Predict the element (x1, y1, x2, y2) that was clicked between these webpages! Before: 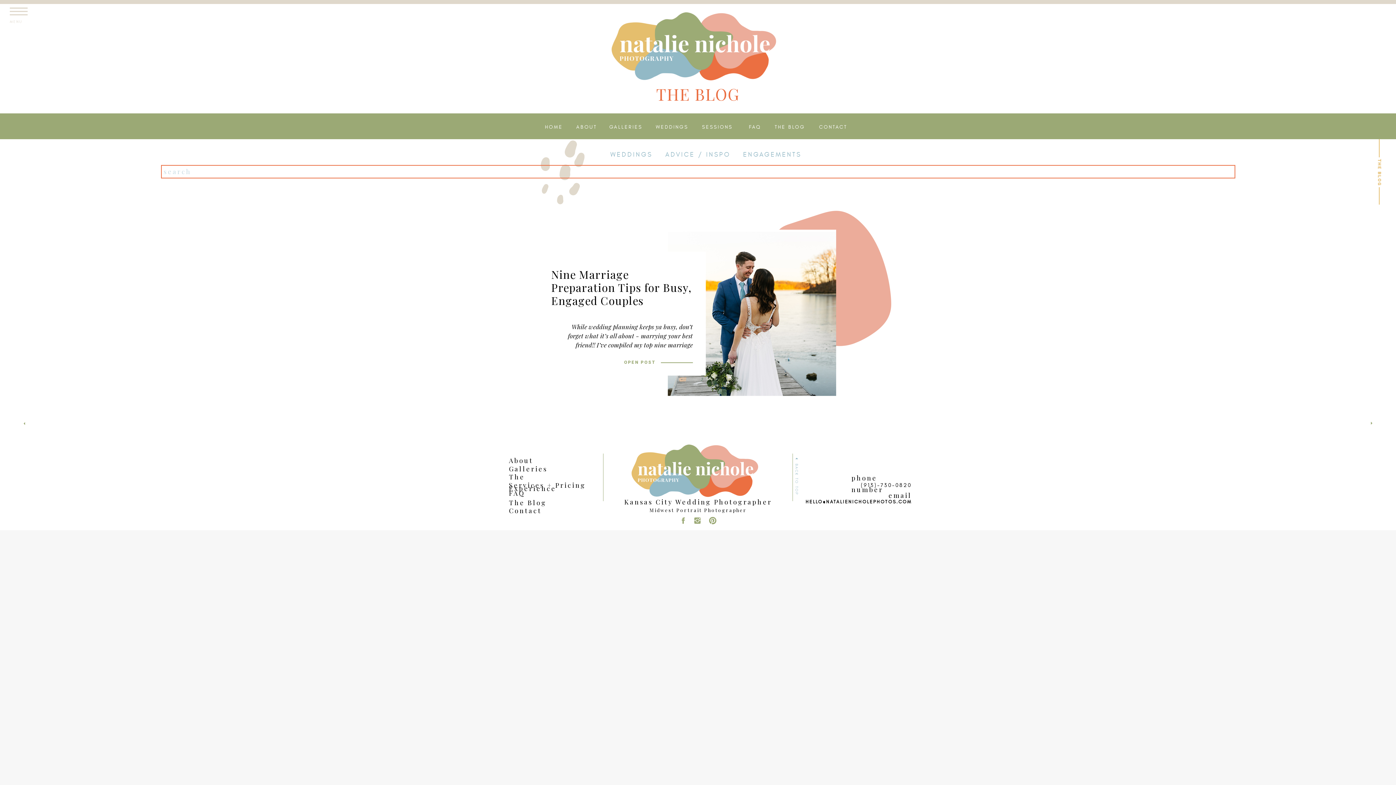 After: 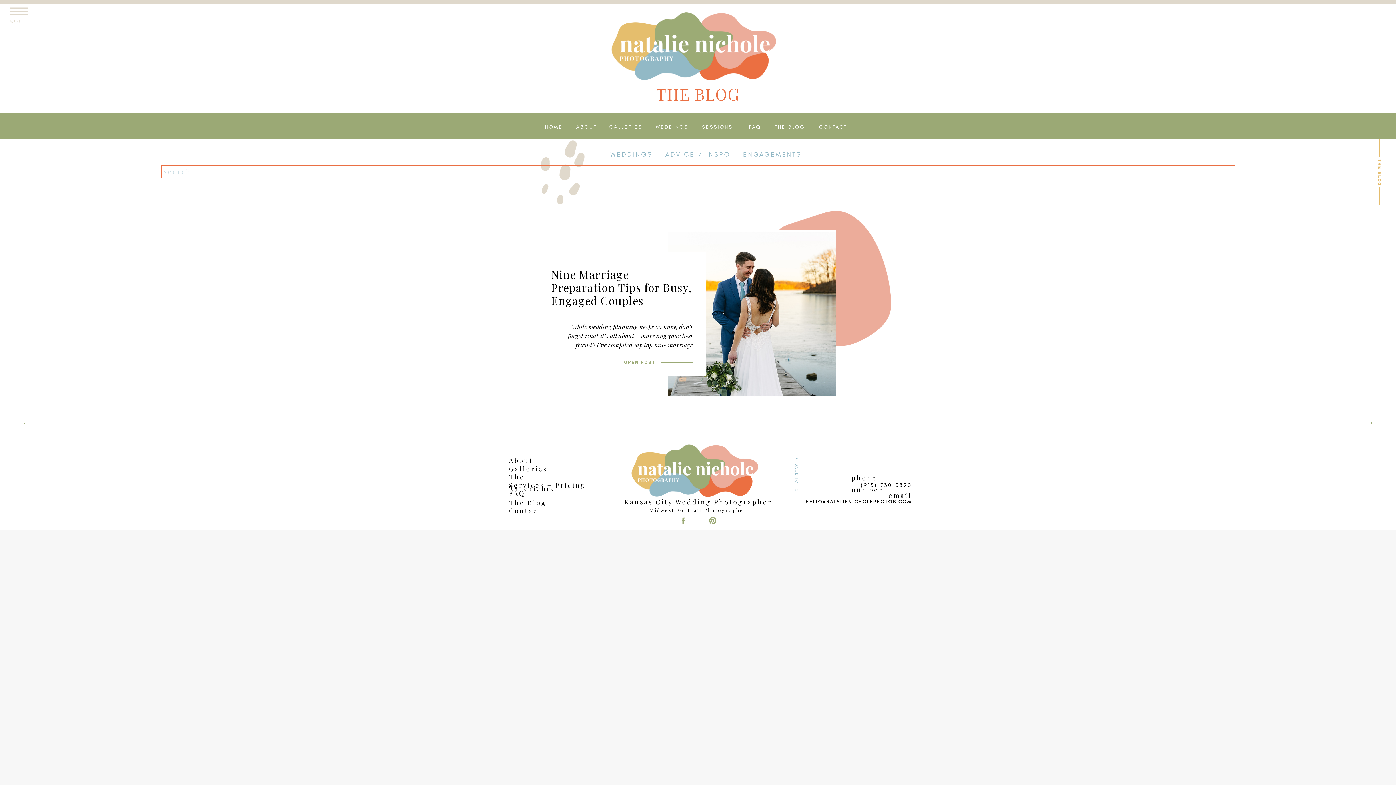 Action: bbox: (693, 516, 701, 525)